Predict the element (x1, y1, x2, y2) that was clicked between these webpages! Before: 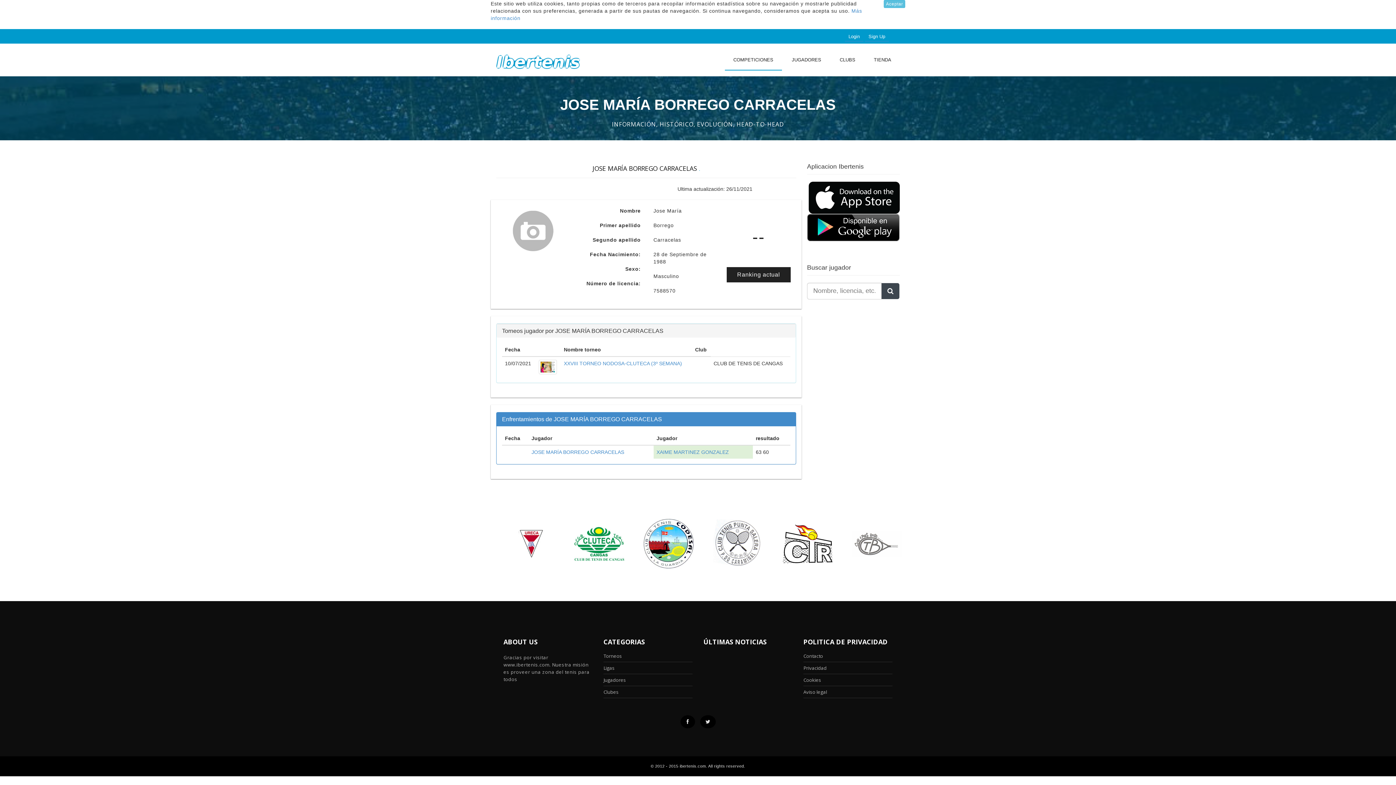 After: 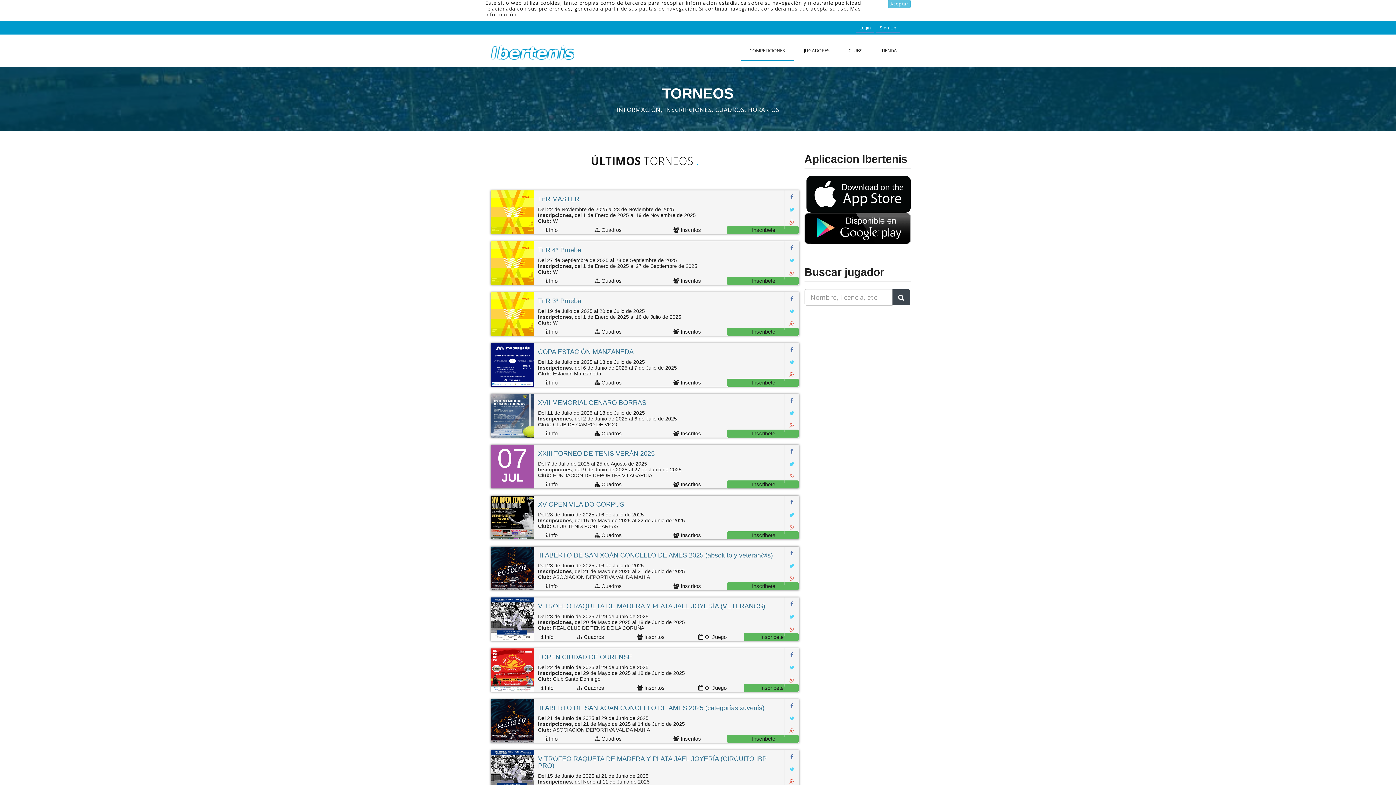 Action: bbox: (603, 653, 622, 659) label: Torneos